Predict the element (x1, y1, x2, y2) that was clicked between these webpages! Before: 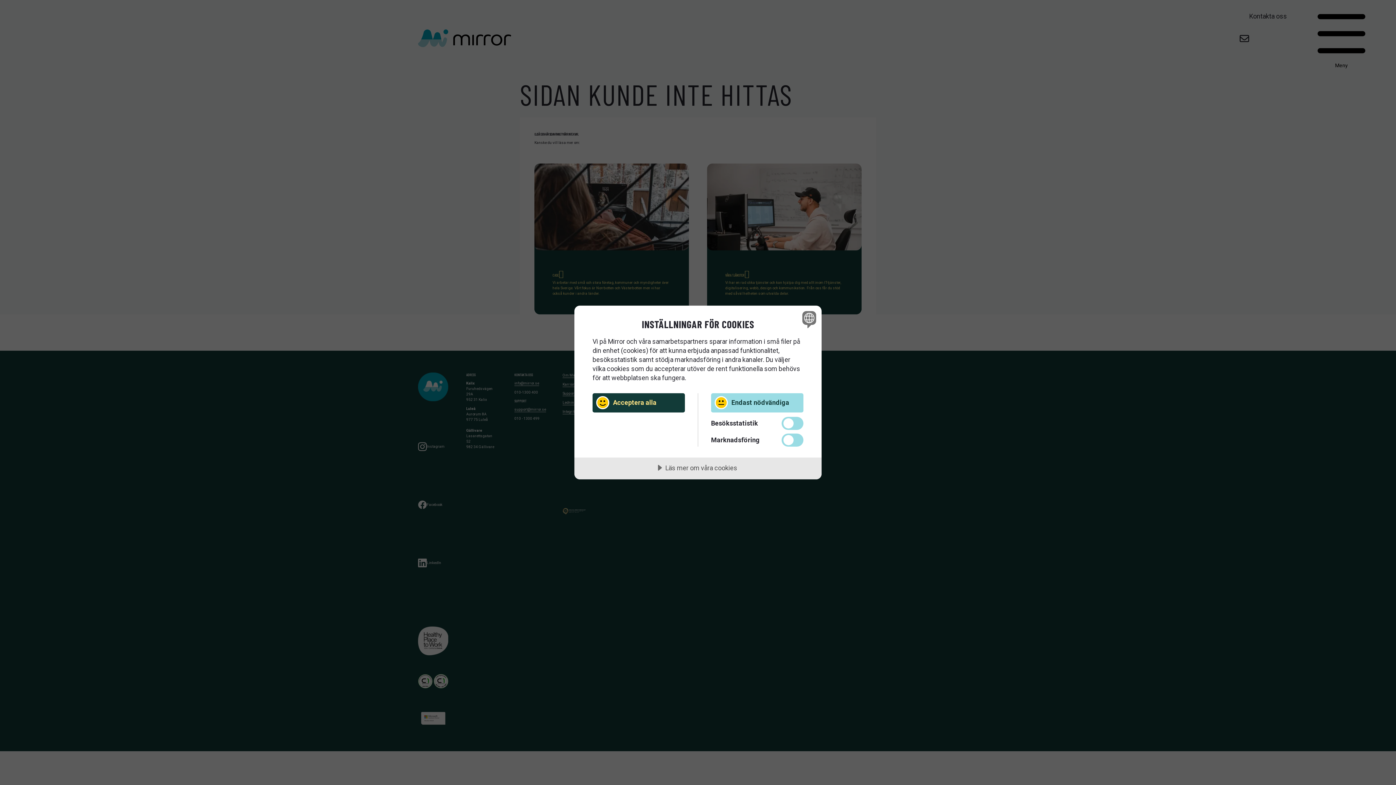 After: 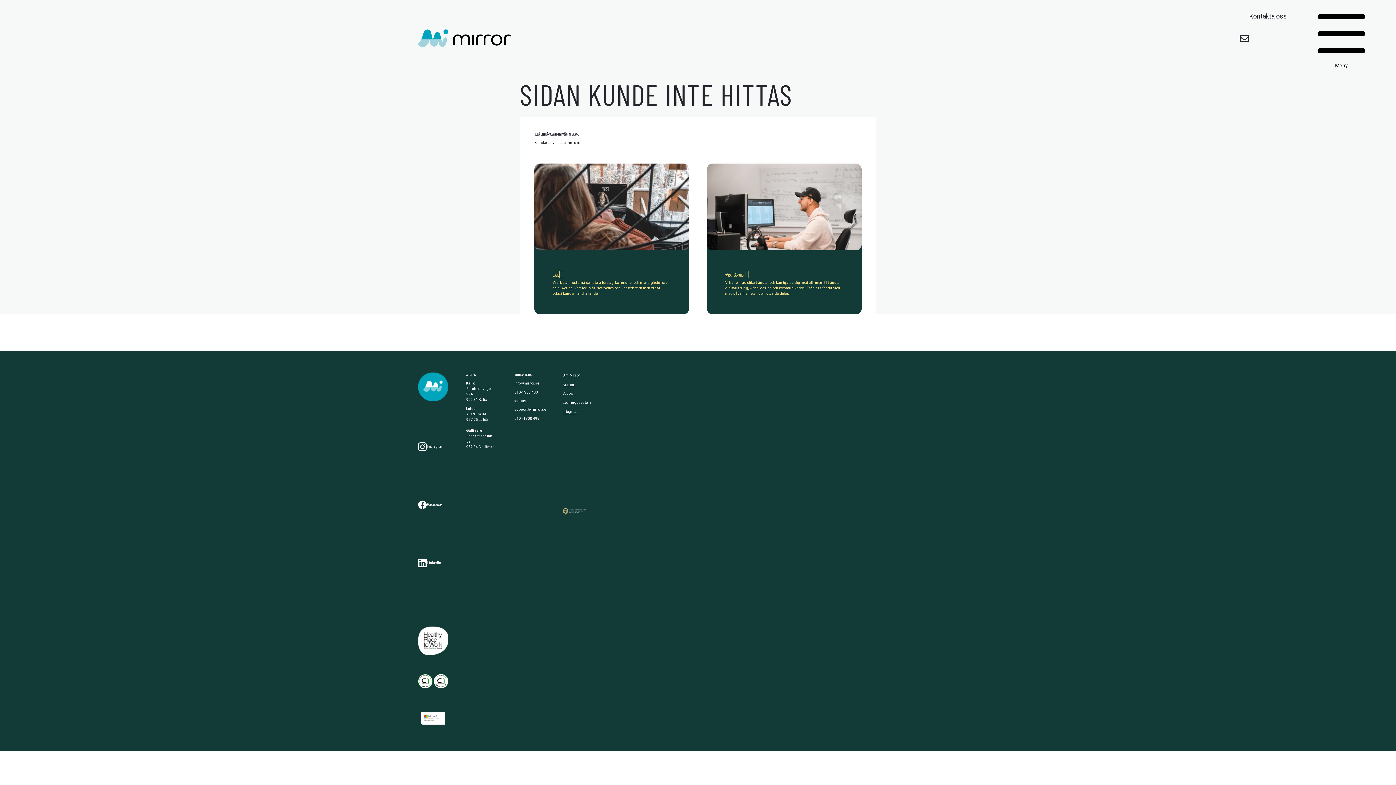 Action: label: Acceptera alla bbox: (592, 393, 685, 412)